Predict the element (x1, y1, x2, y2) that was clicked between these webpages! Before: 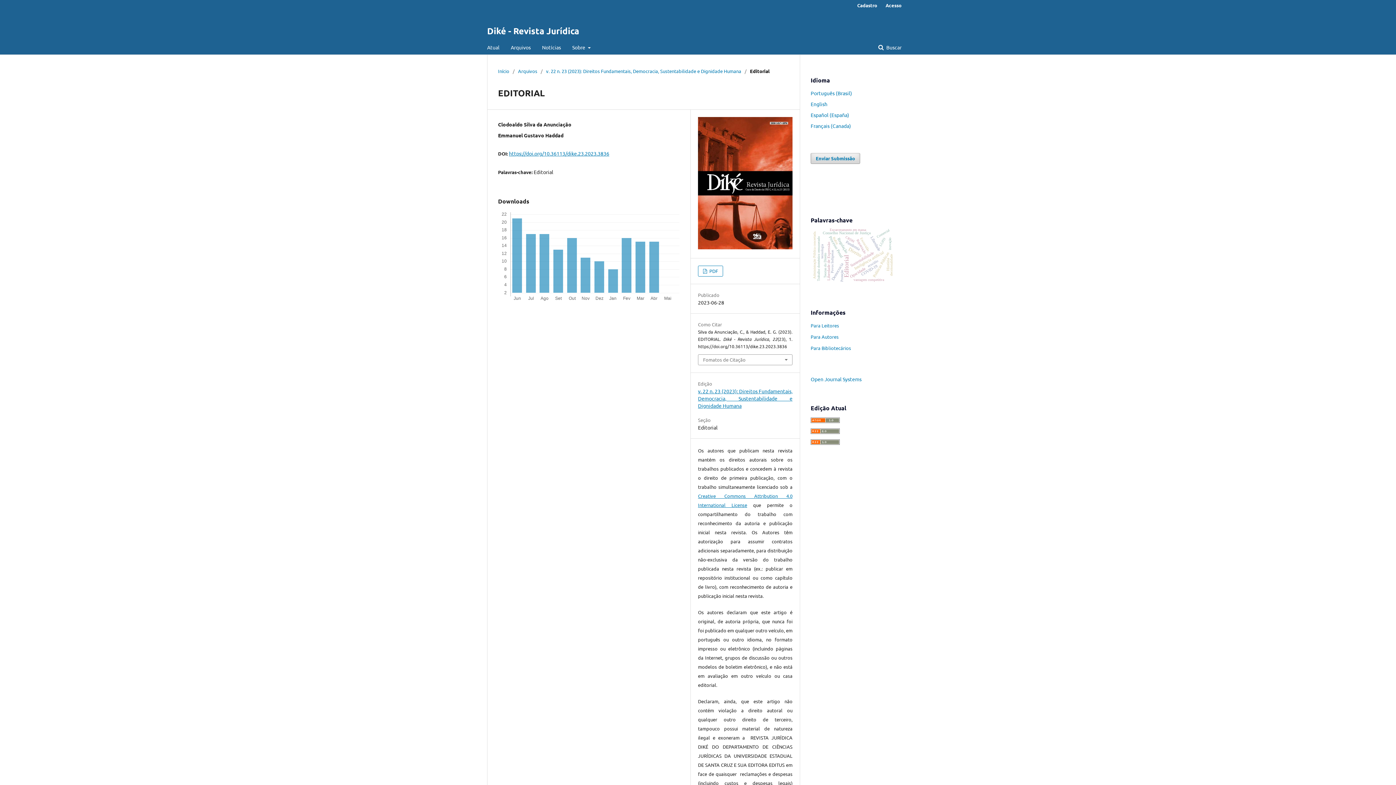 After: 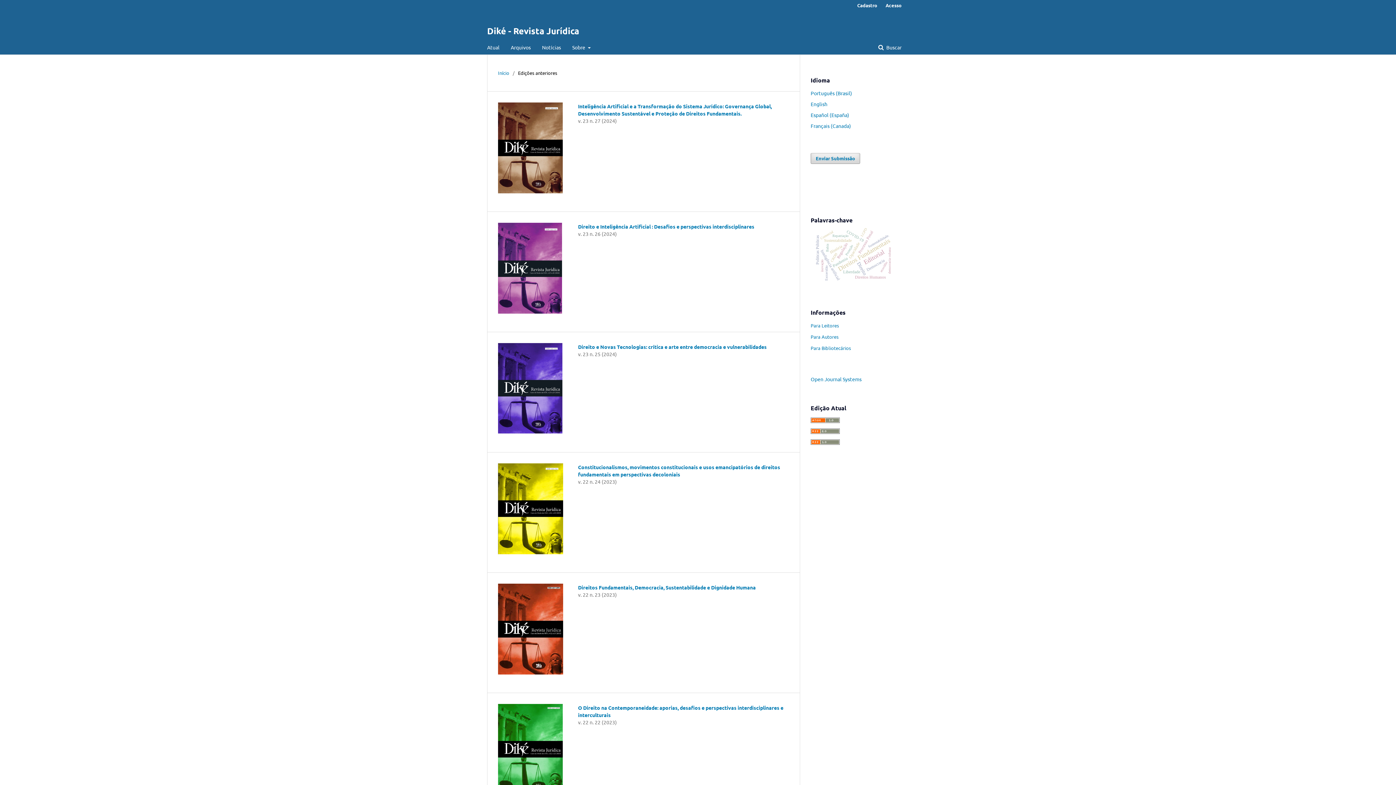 Action: label: Arquivos bbox: (510, 40, 530, 54)